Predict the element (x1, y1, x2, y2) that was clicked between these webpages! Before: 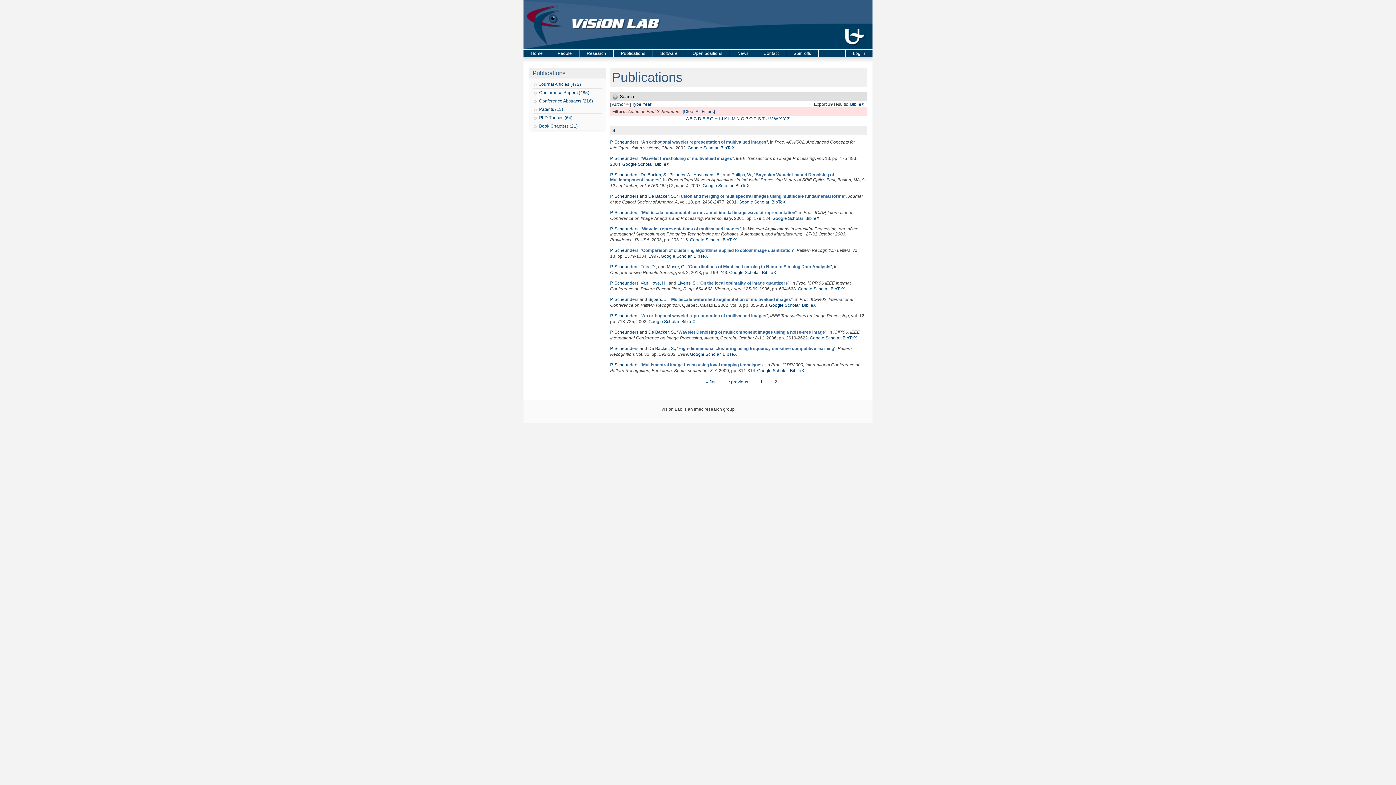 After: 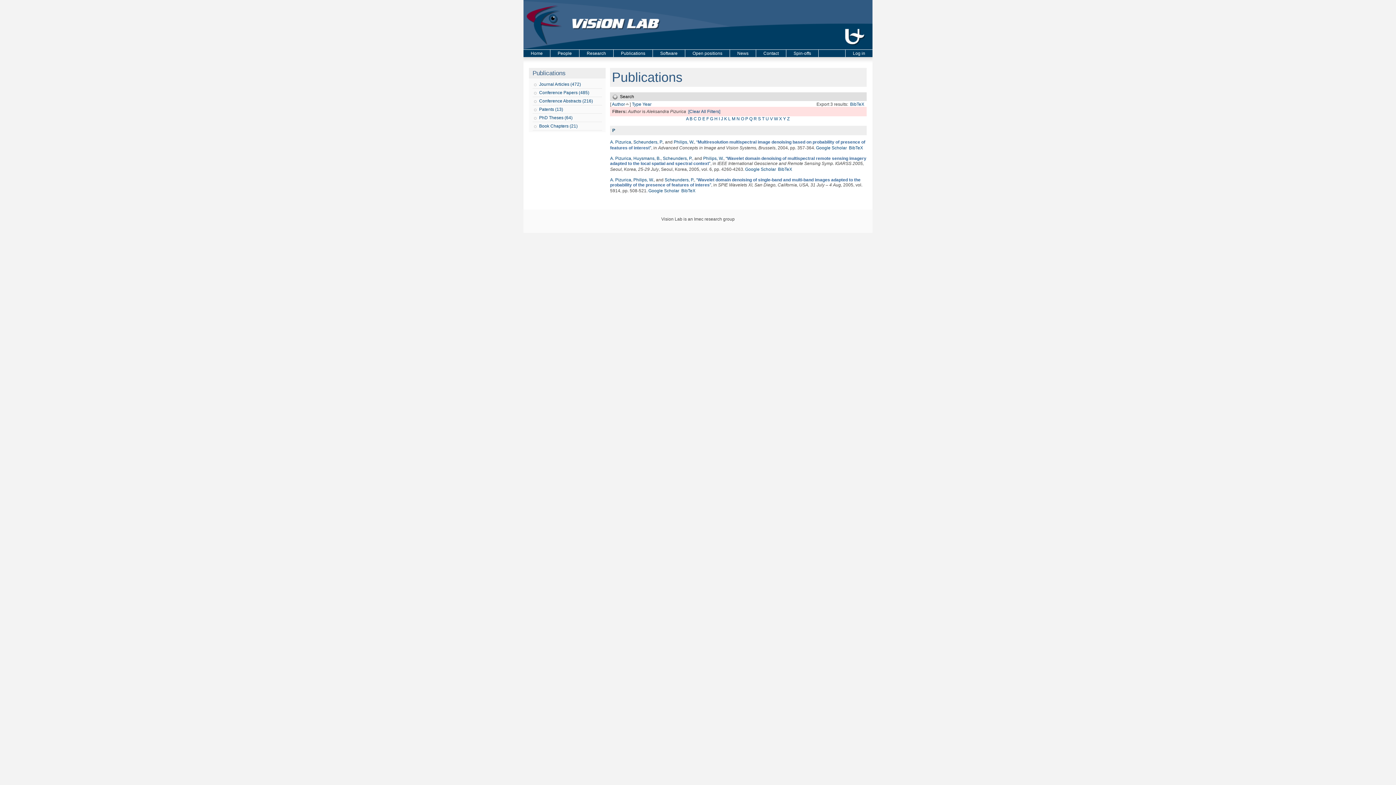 Action: bbox: (669, 172, 691, 177) label: Pizurica, A.